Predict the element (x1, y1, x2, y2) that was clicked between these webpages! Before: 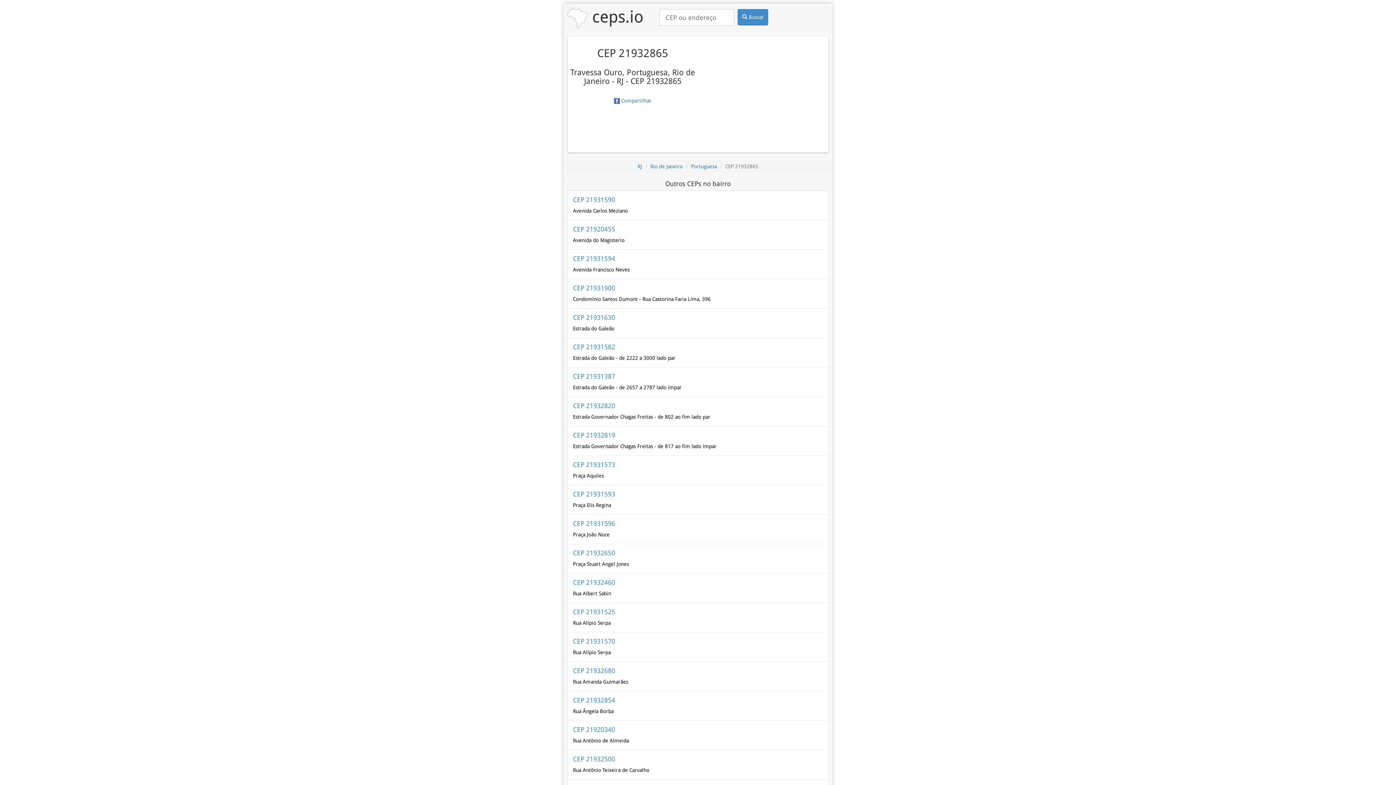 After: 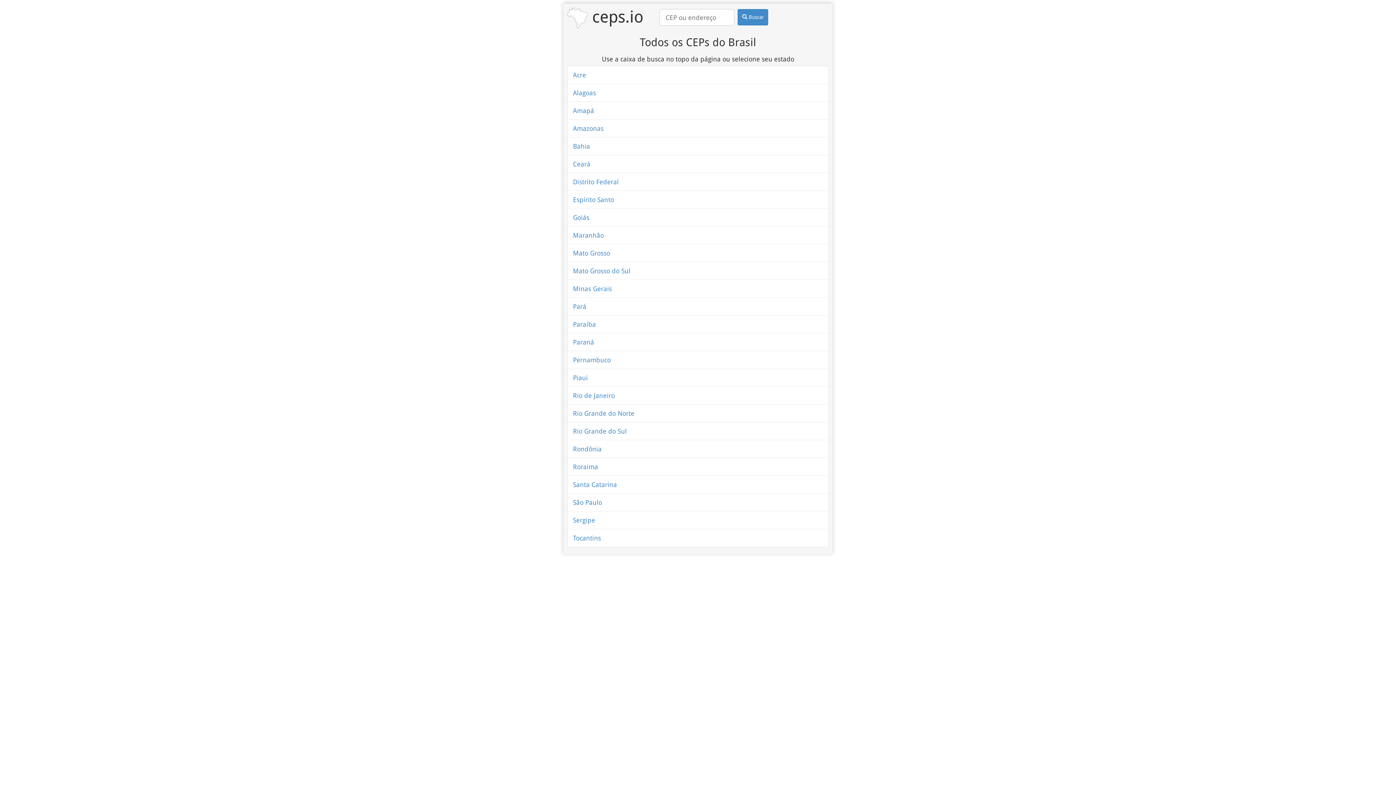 Action: bbox: (567, 5, 643, 28) label:  ceps.io